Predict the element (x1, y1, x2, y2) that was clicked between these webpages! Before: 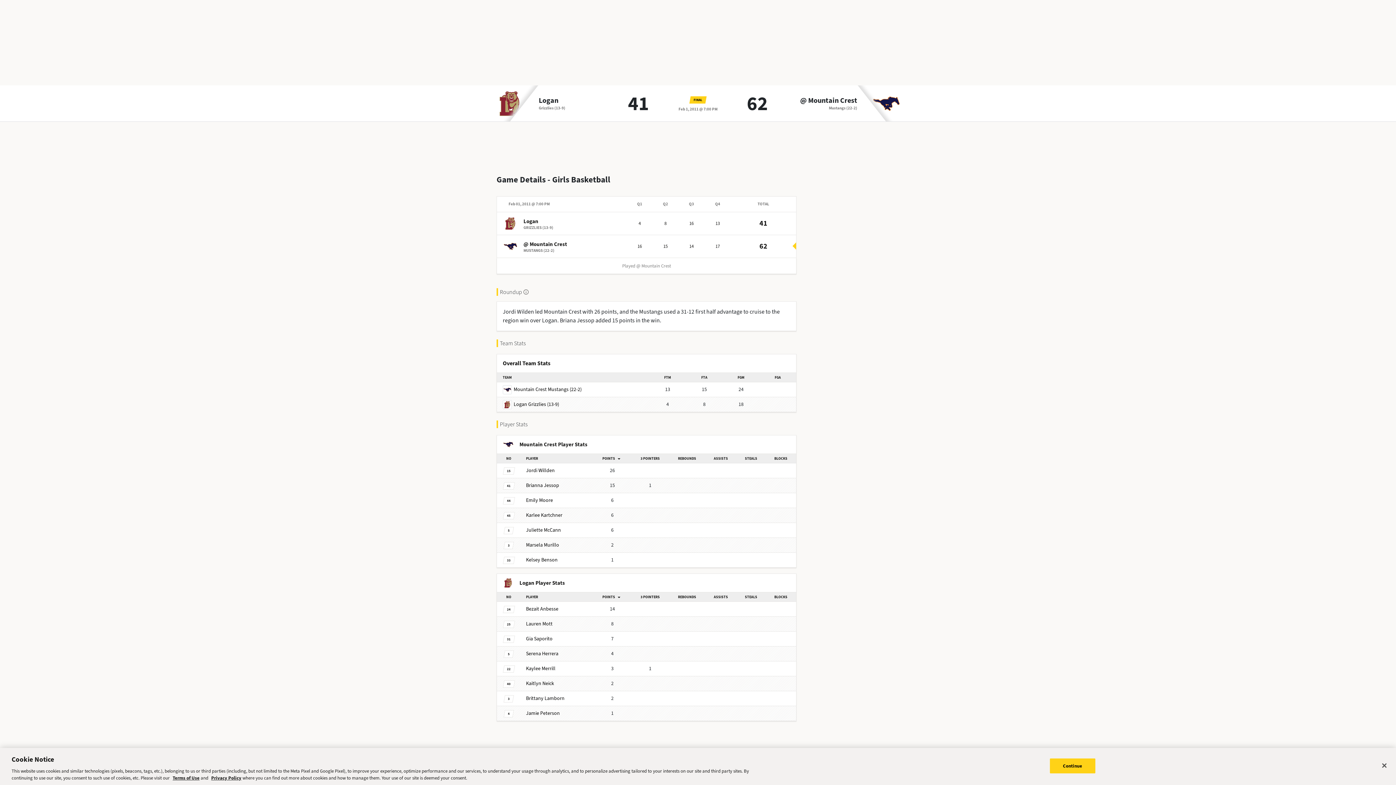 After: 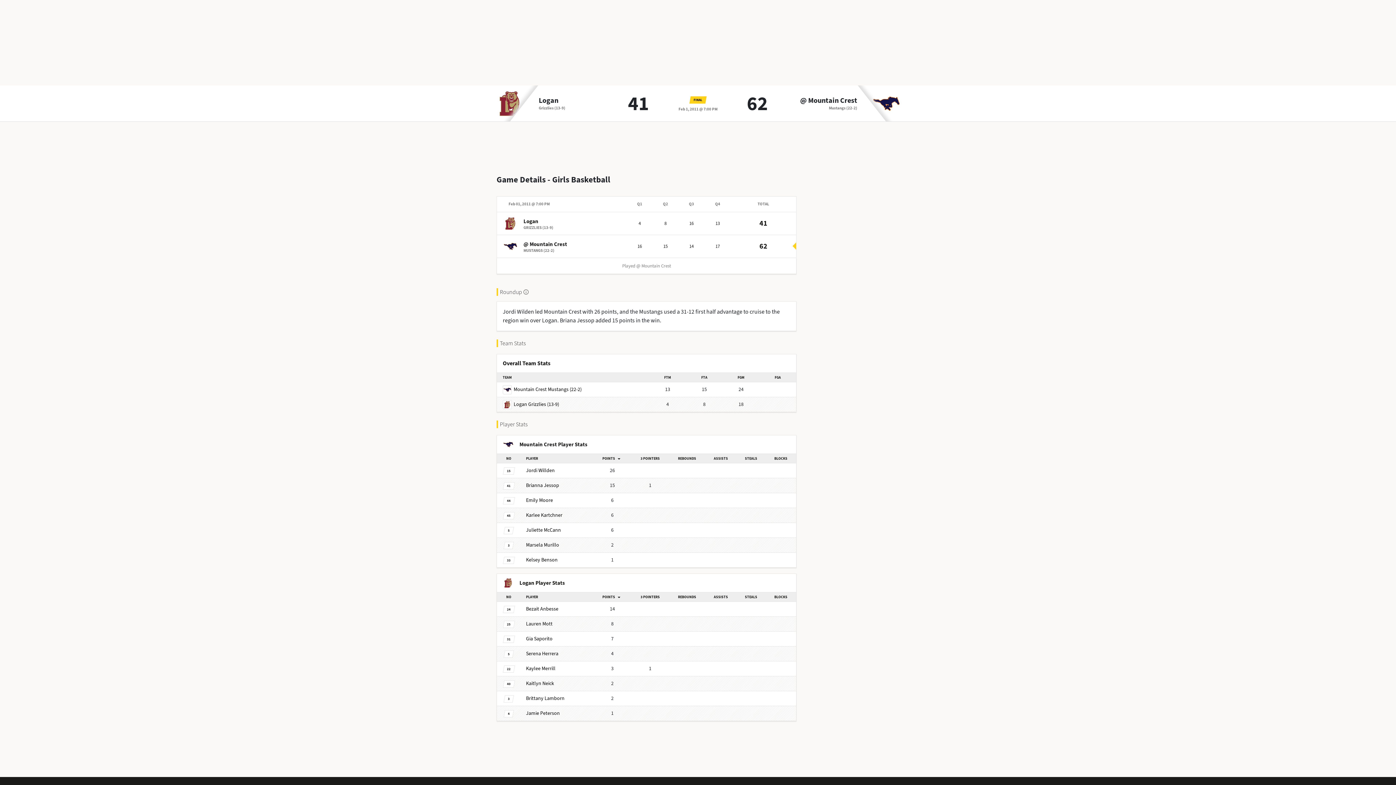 Action: bbox: (1050, 758, 1095, 773) label: Continue